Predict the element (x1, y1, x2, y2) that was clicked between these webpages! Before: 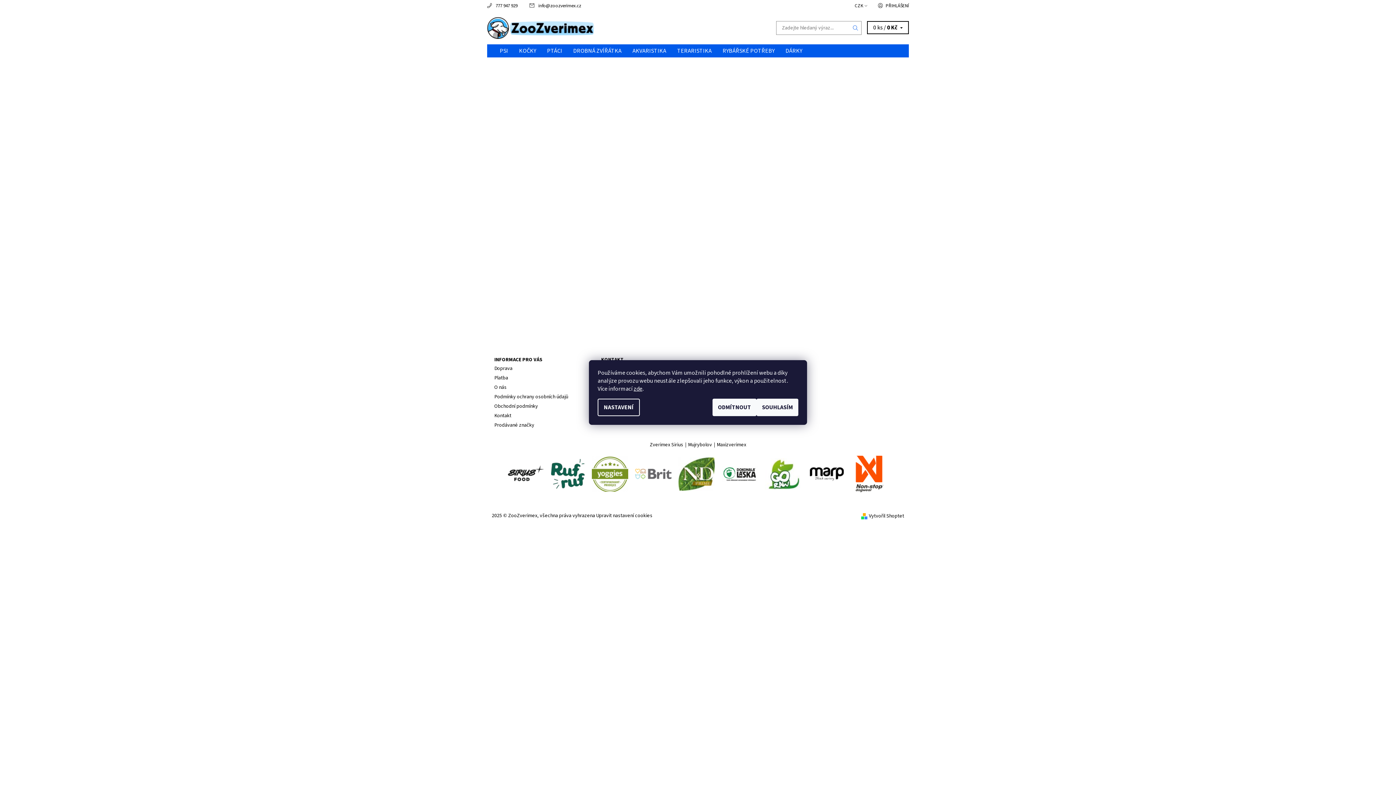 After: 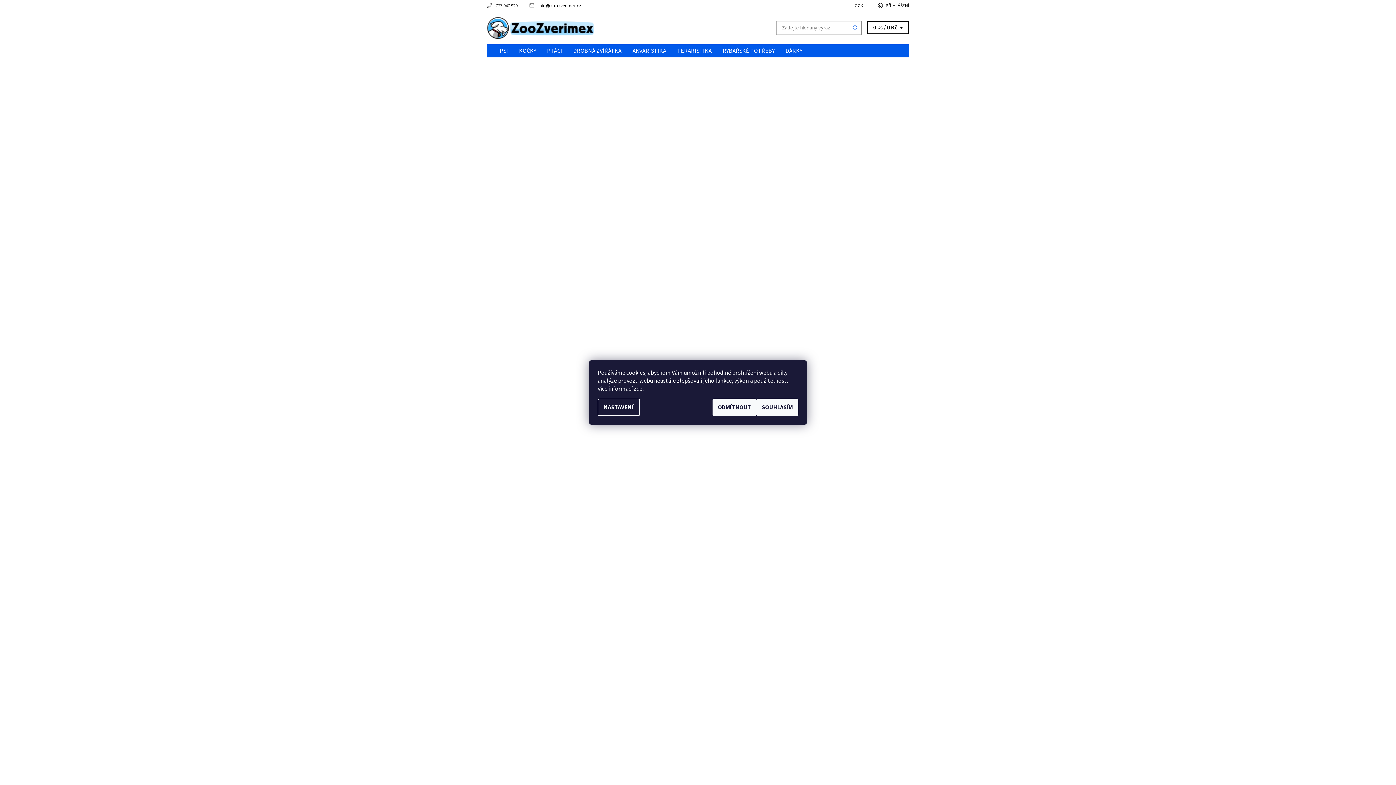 Action: label: RYBÁŘSKÉ POTŘEBY bbox: (717, 44, 780, 57)